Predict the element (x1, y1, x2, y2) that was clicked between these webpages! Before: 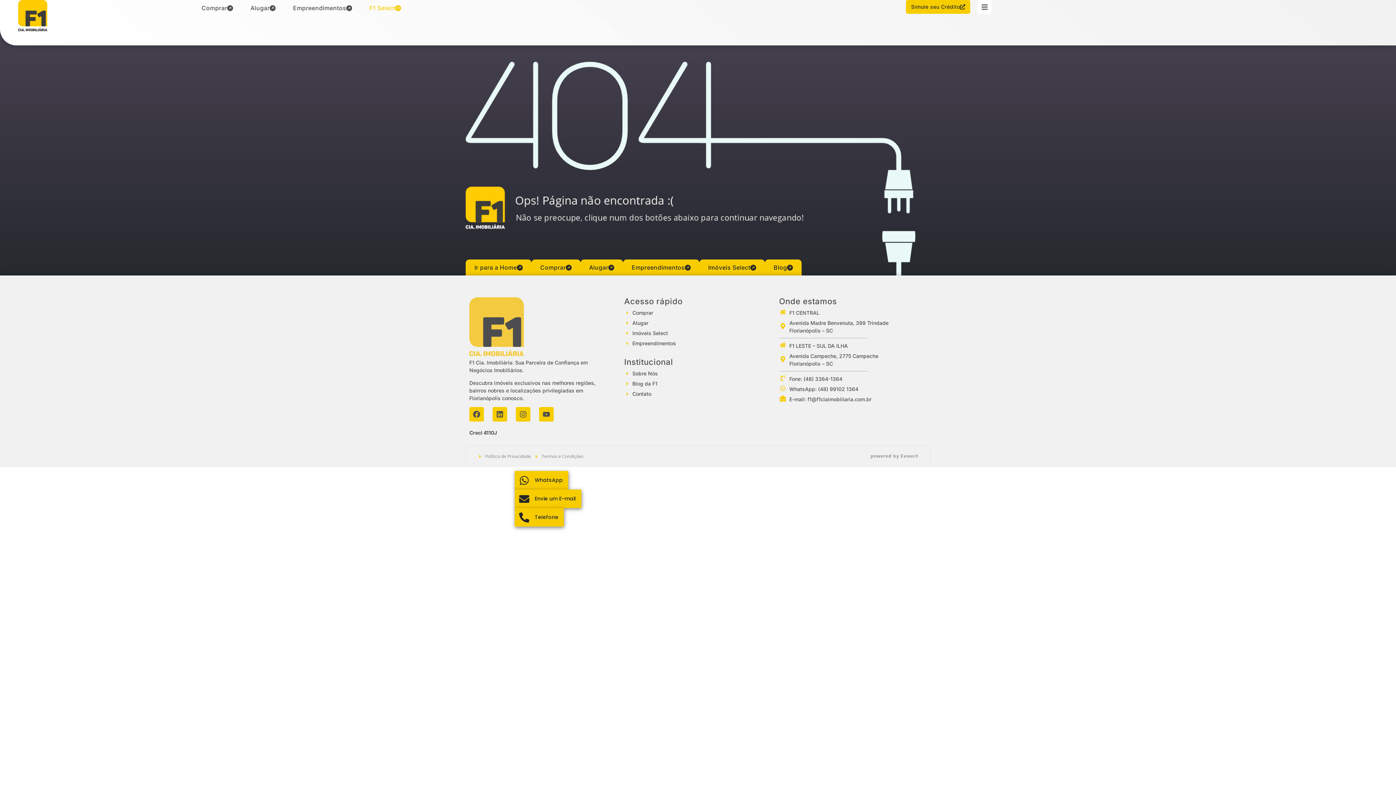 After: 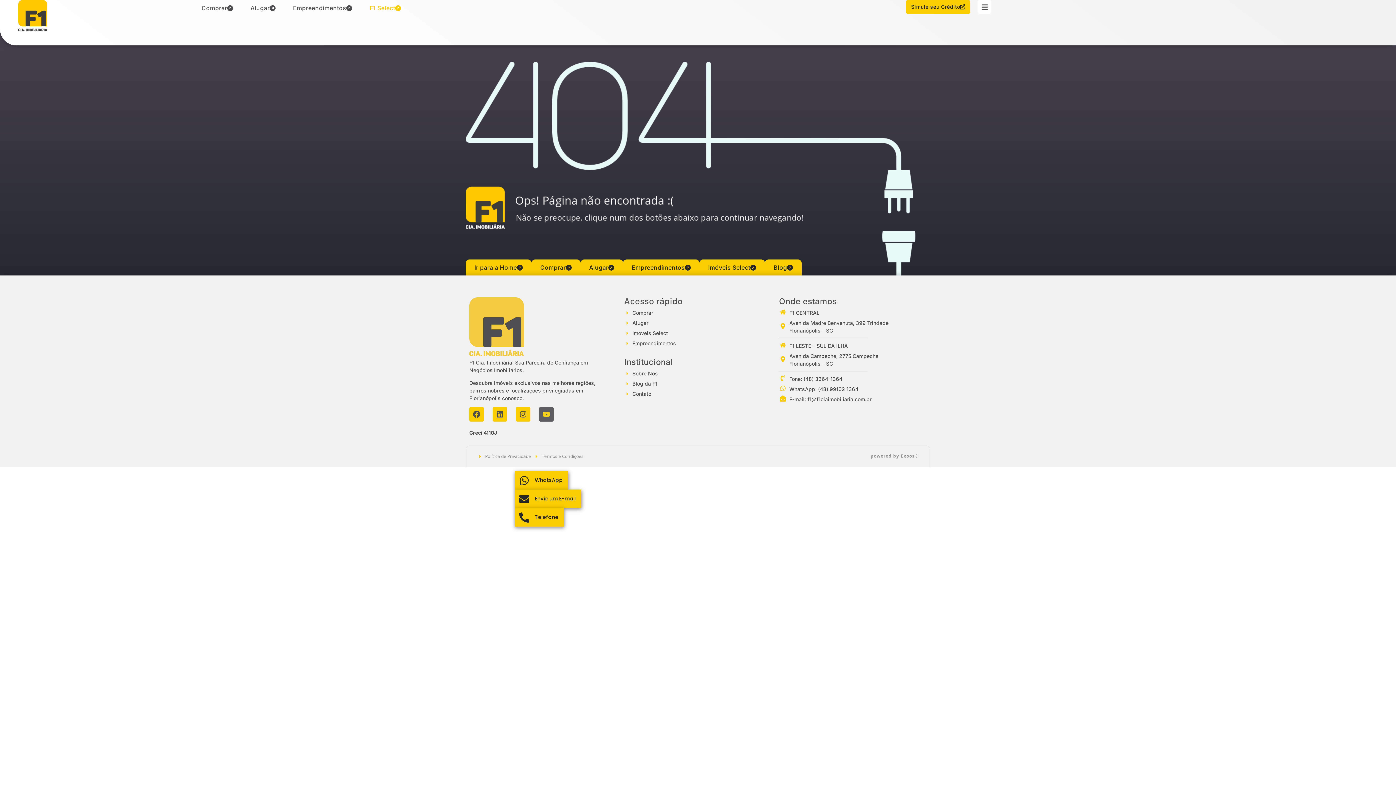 Action: label: Youtube bbox: (539, 407, 553, 421)